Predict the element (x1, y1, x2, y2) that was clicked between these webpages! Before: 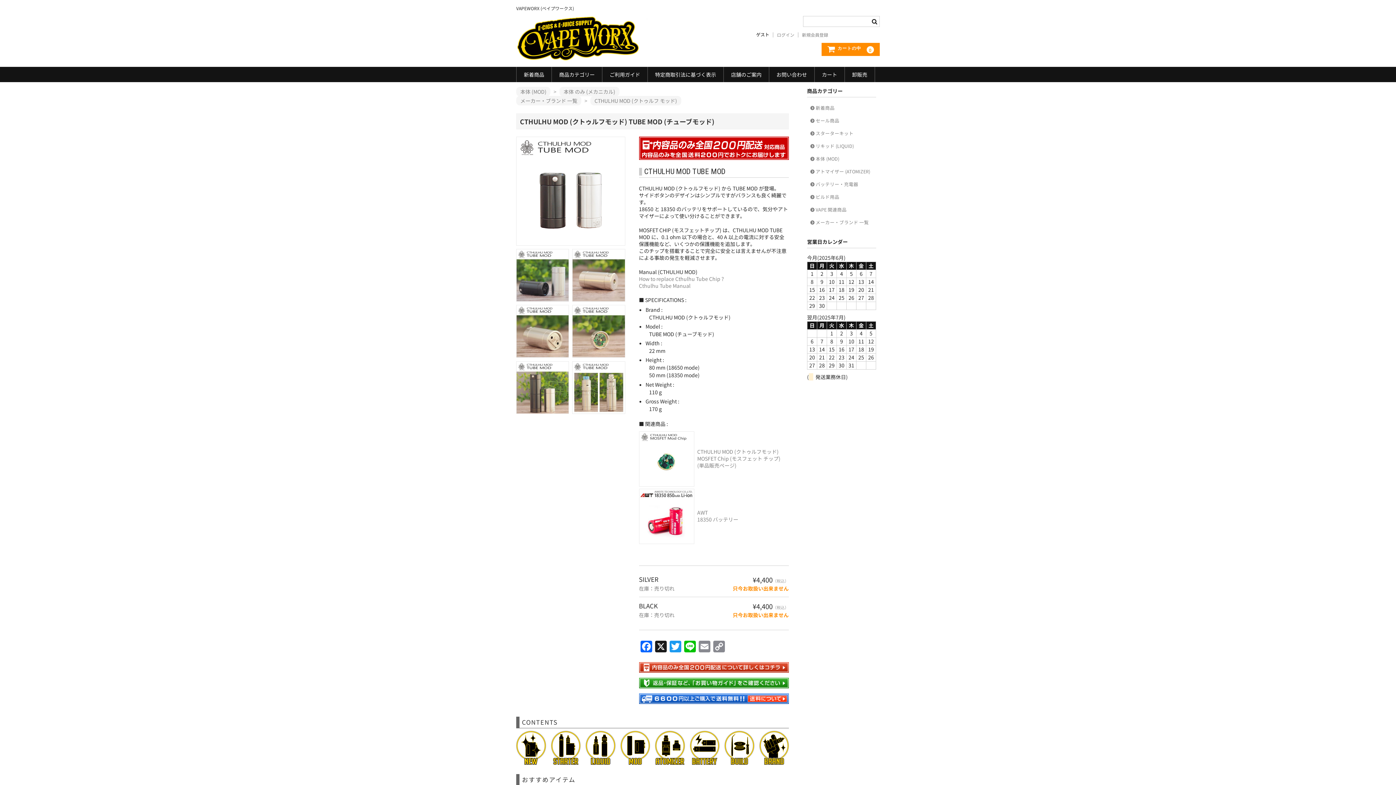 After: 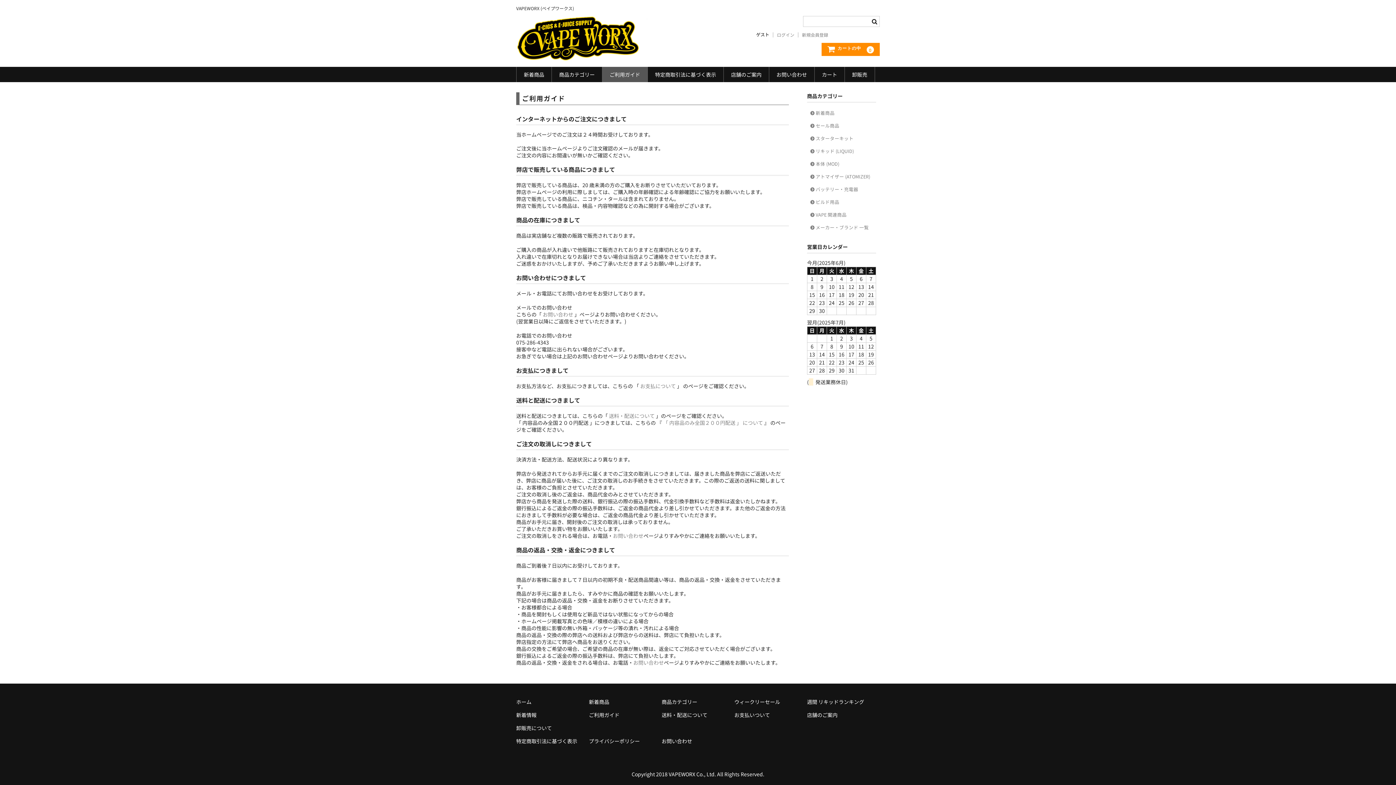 Action: bbox: (639, 681, 789, 688)